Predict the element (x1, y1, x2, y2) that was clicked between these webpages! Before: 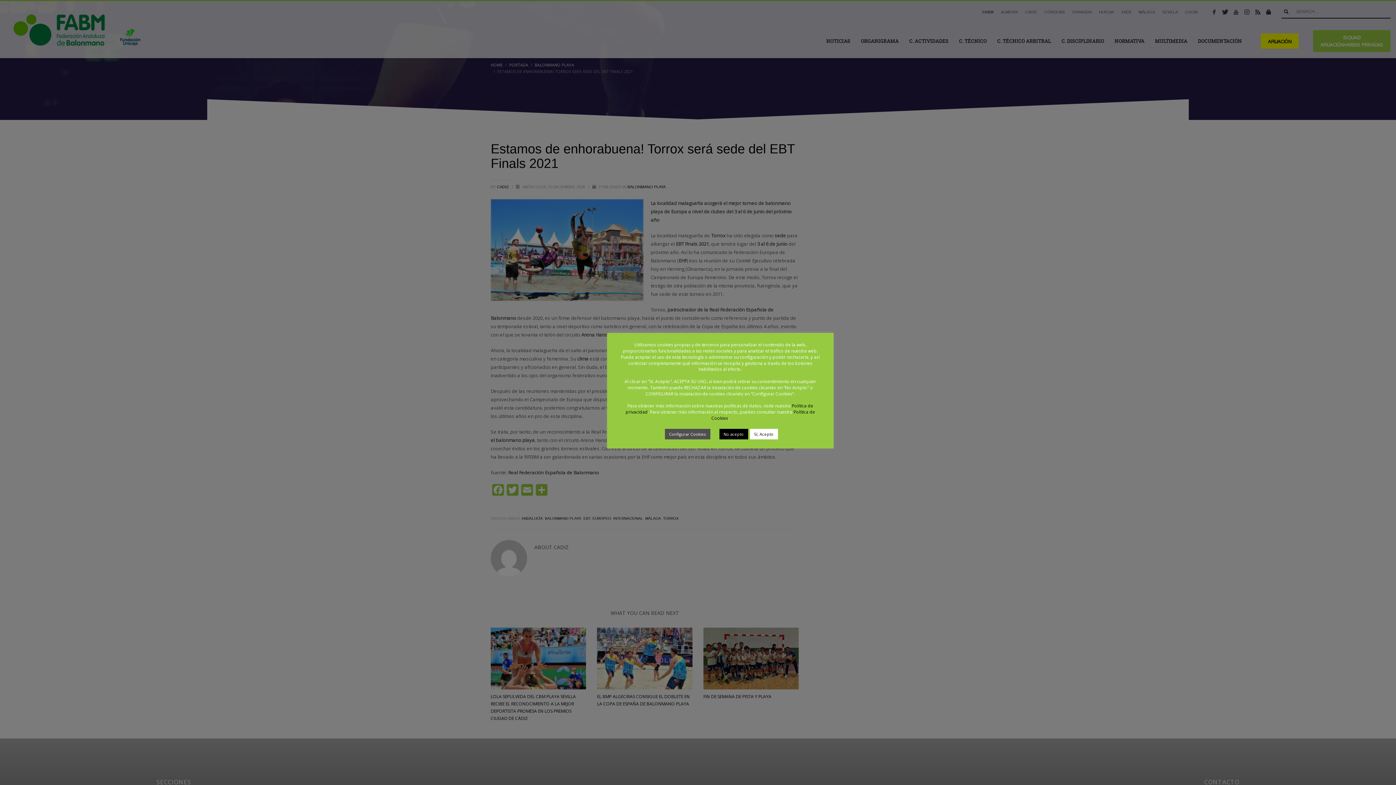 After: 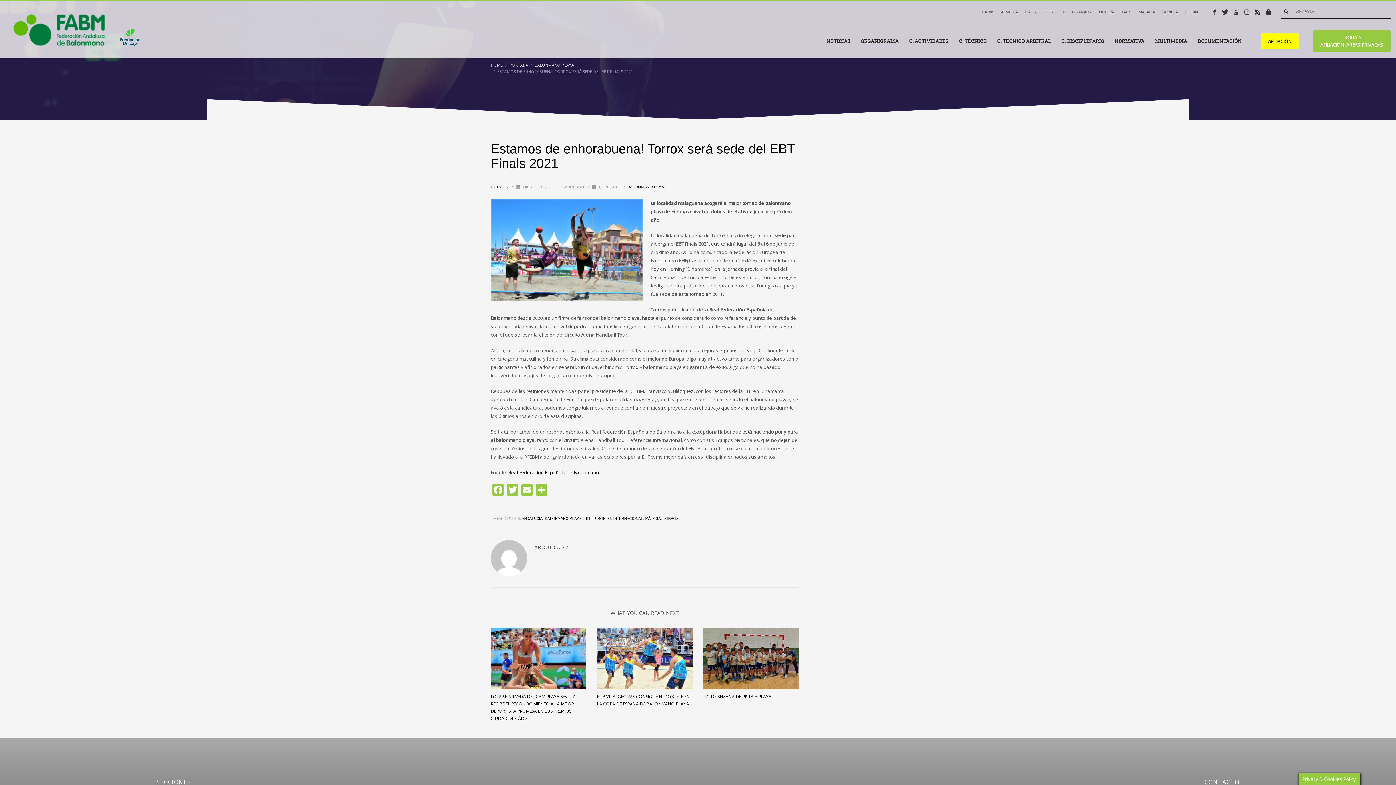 Action: bbox: (719, 429, 748, 439) label: No acepto